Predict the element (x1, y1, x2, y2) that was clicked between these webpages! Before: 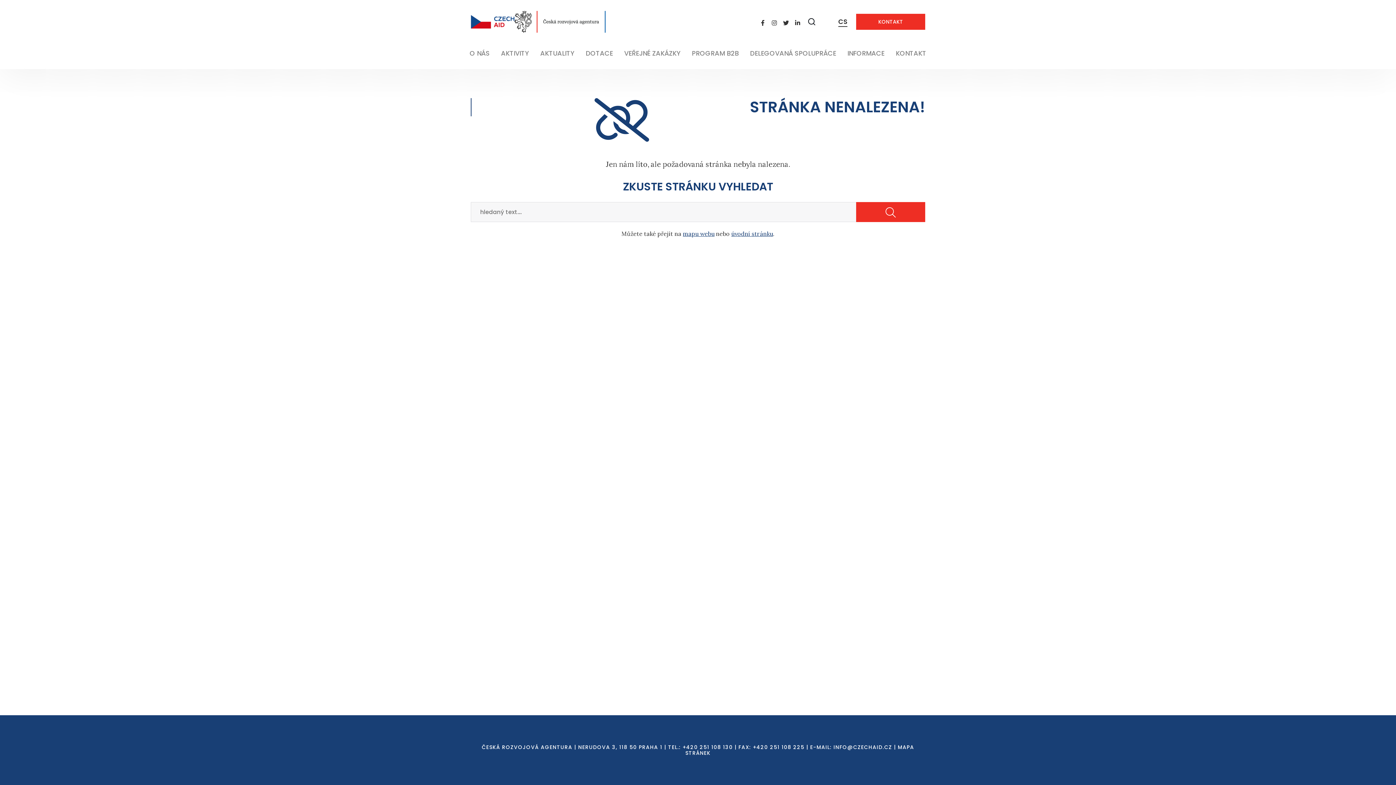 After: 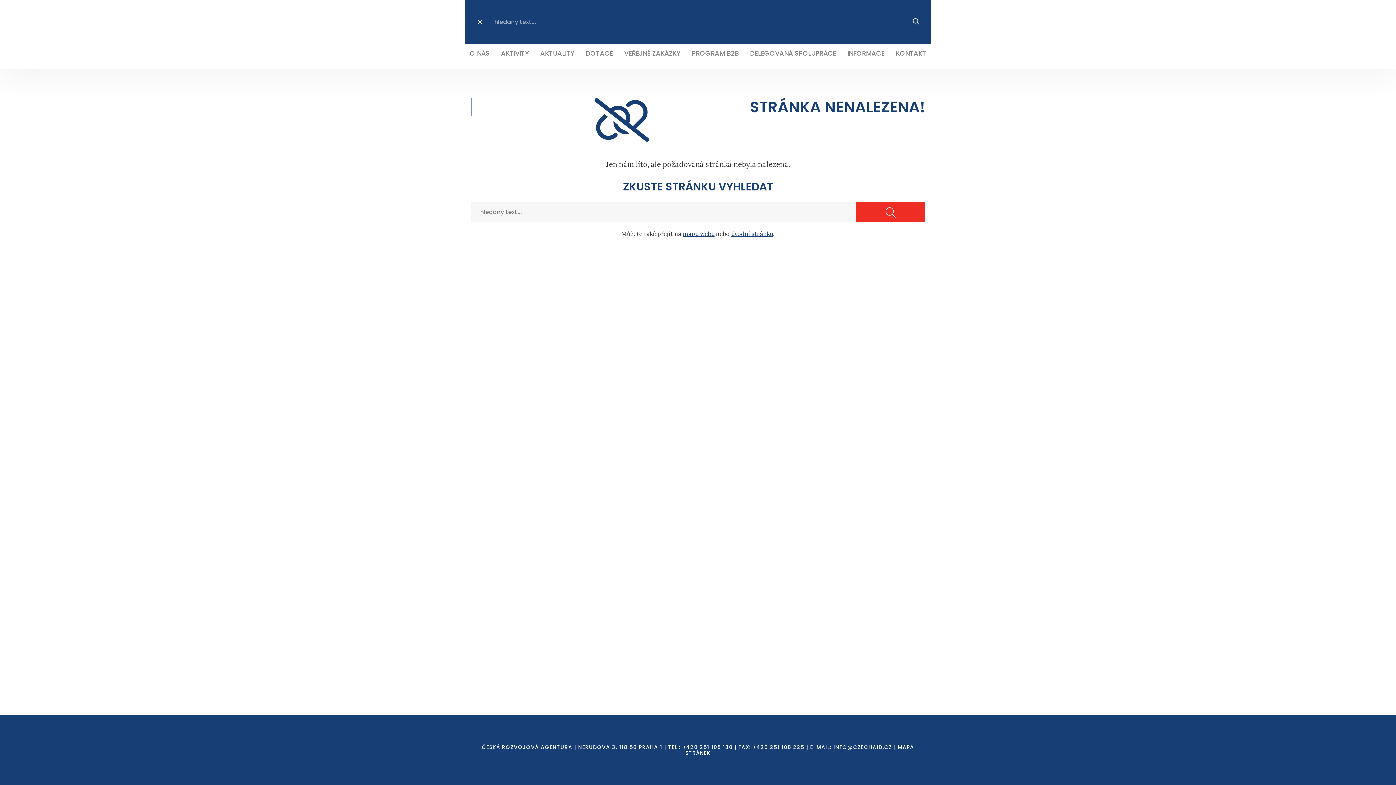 Action: label: Zobrazit vyhledávání bbox: (802, 18, 821, 25)